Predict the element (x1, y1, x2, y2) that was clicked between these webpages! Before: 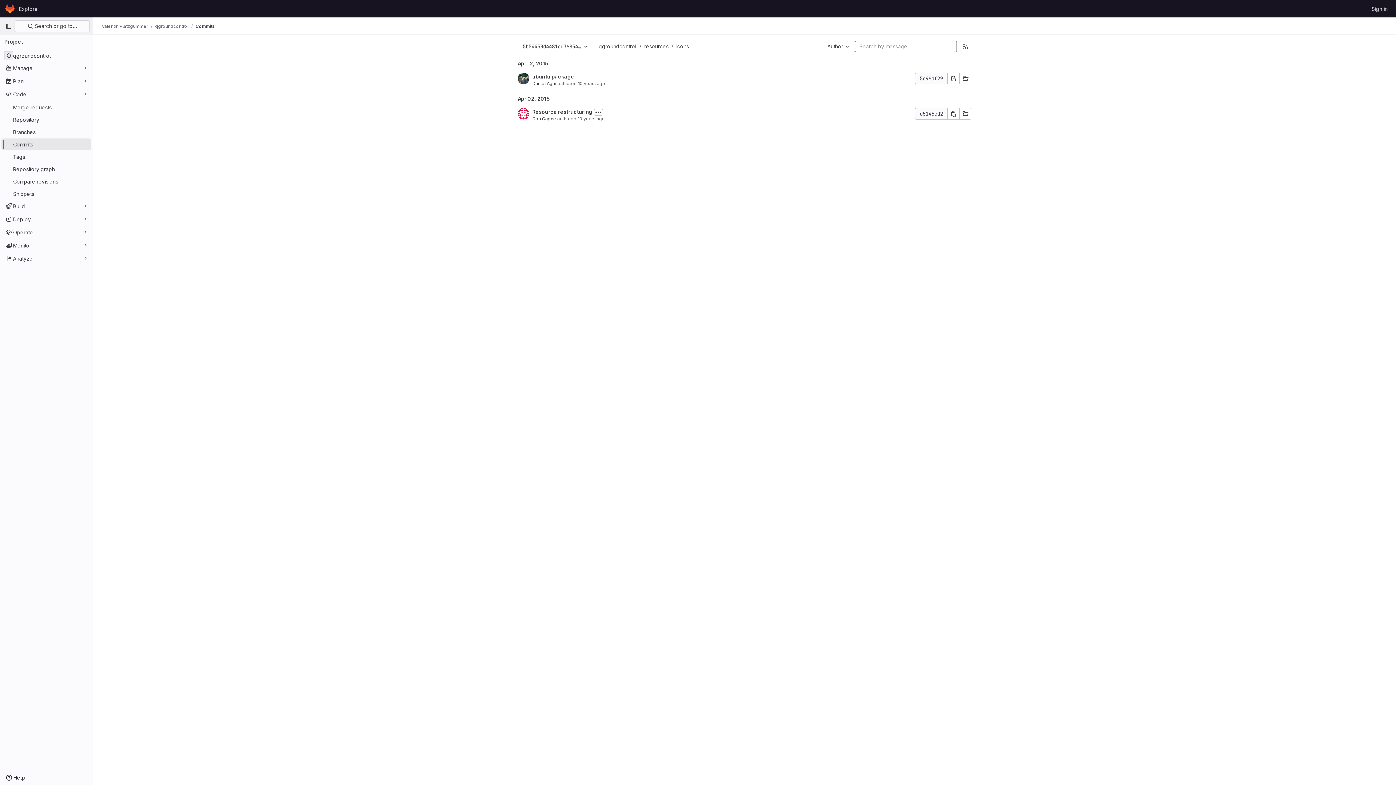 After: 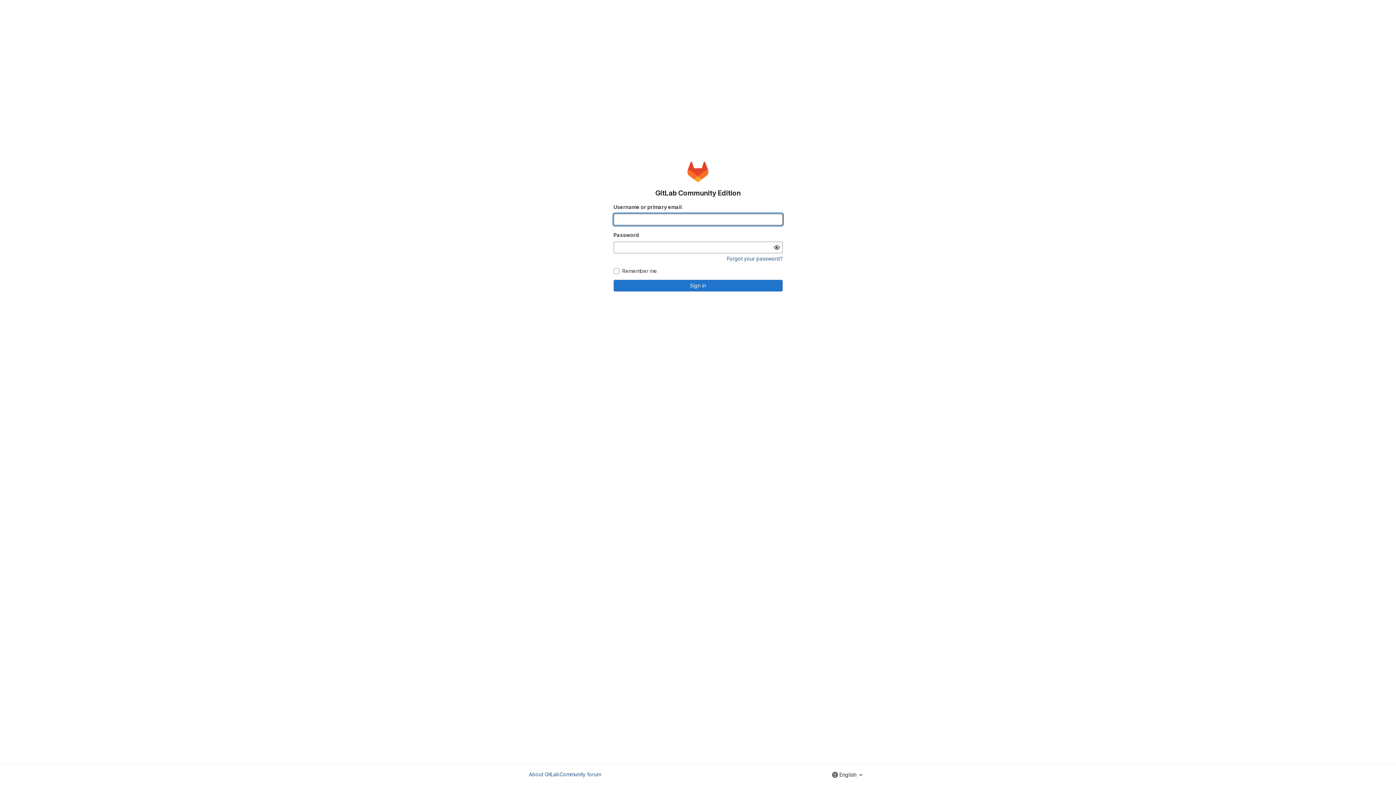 Action: label: Sign in bbox: (1369, 2, 1390, 14)